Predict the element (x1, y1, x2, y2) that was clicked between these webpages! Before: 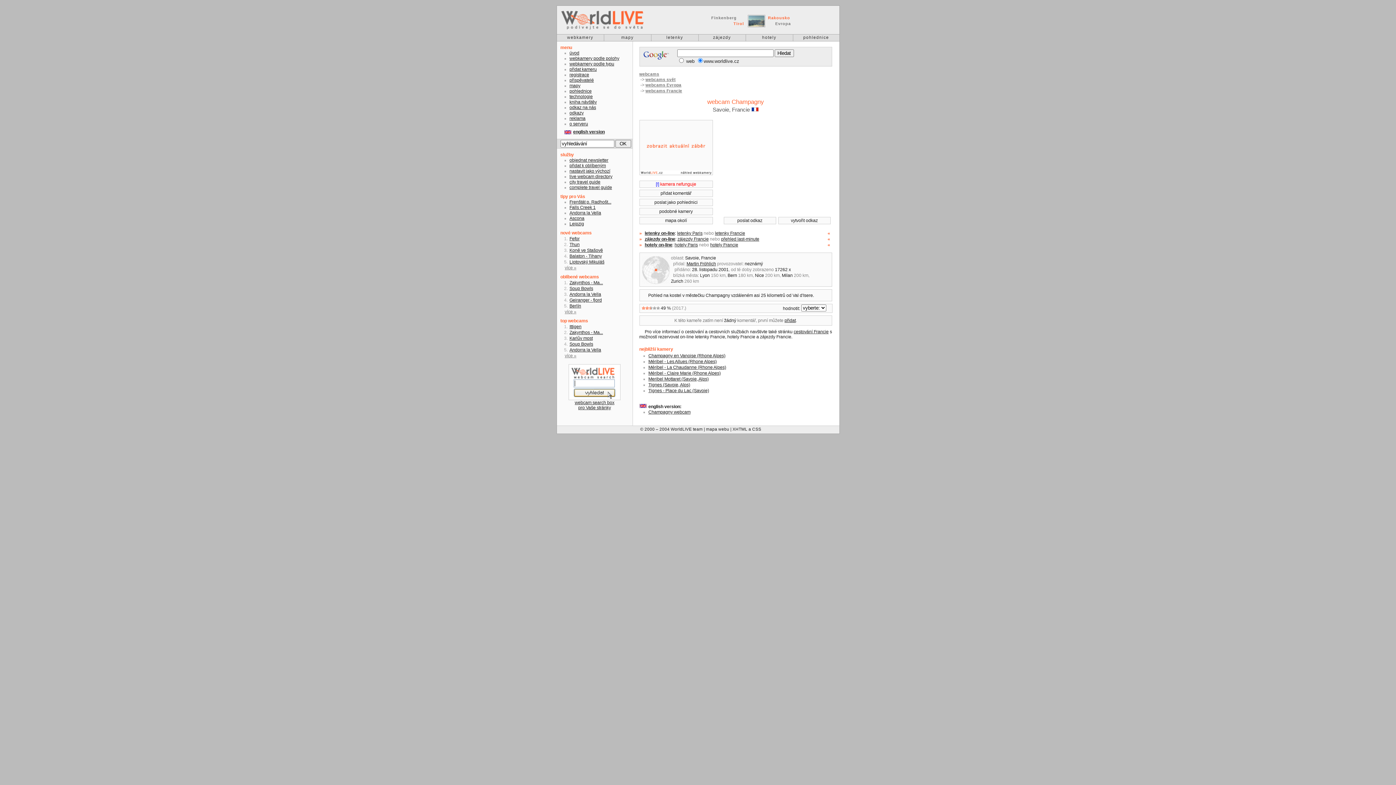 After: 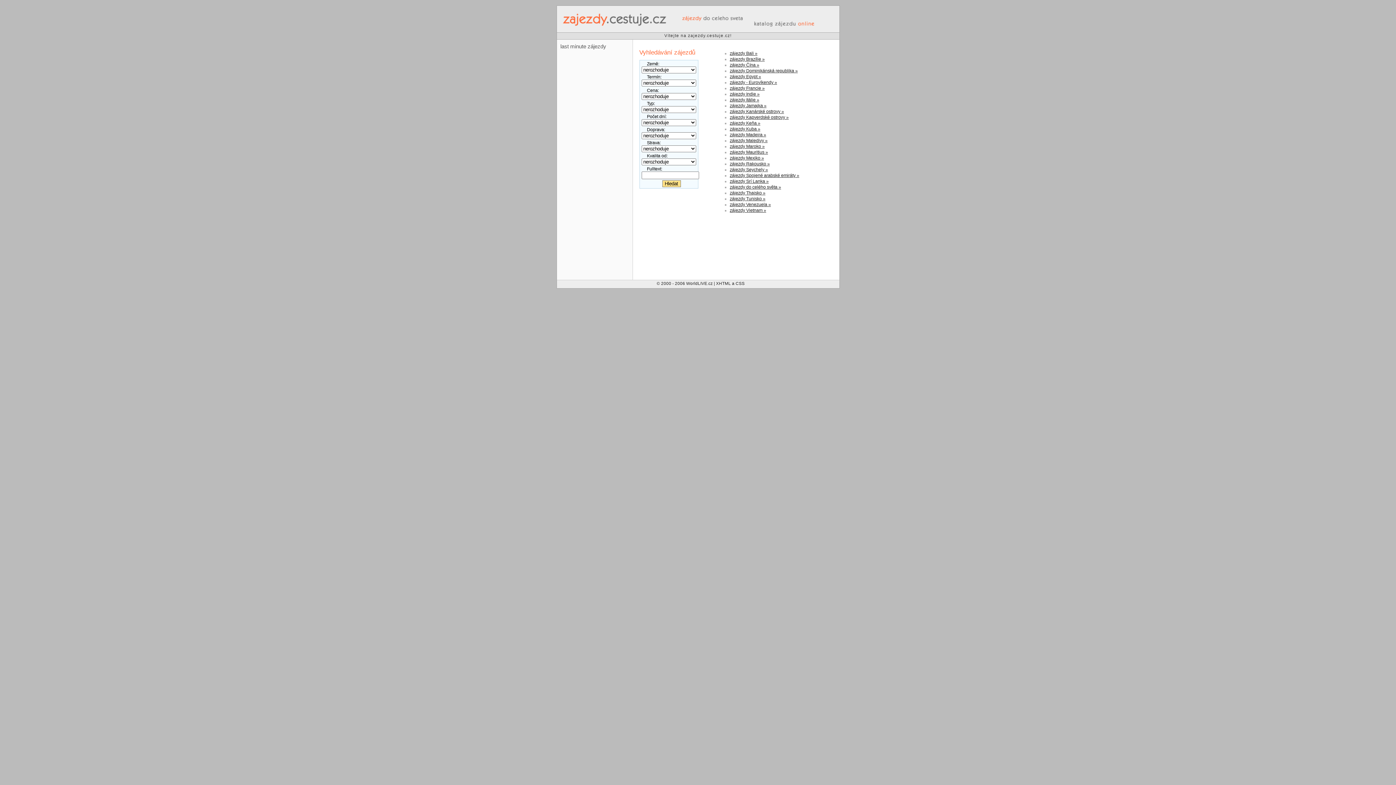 Action: label: zájezdy Francie bbox: (677, 236, 708, 241)